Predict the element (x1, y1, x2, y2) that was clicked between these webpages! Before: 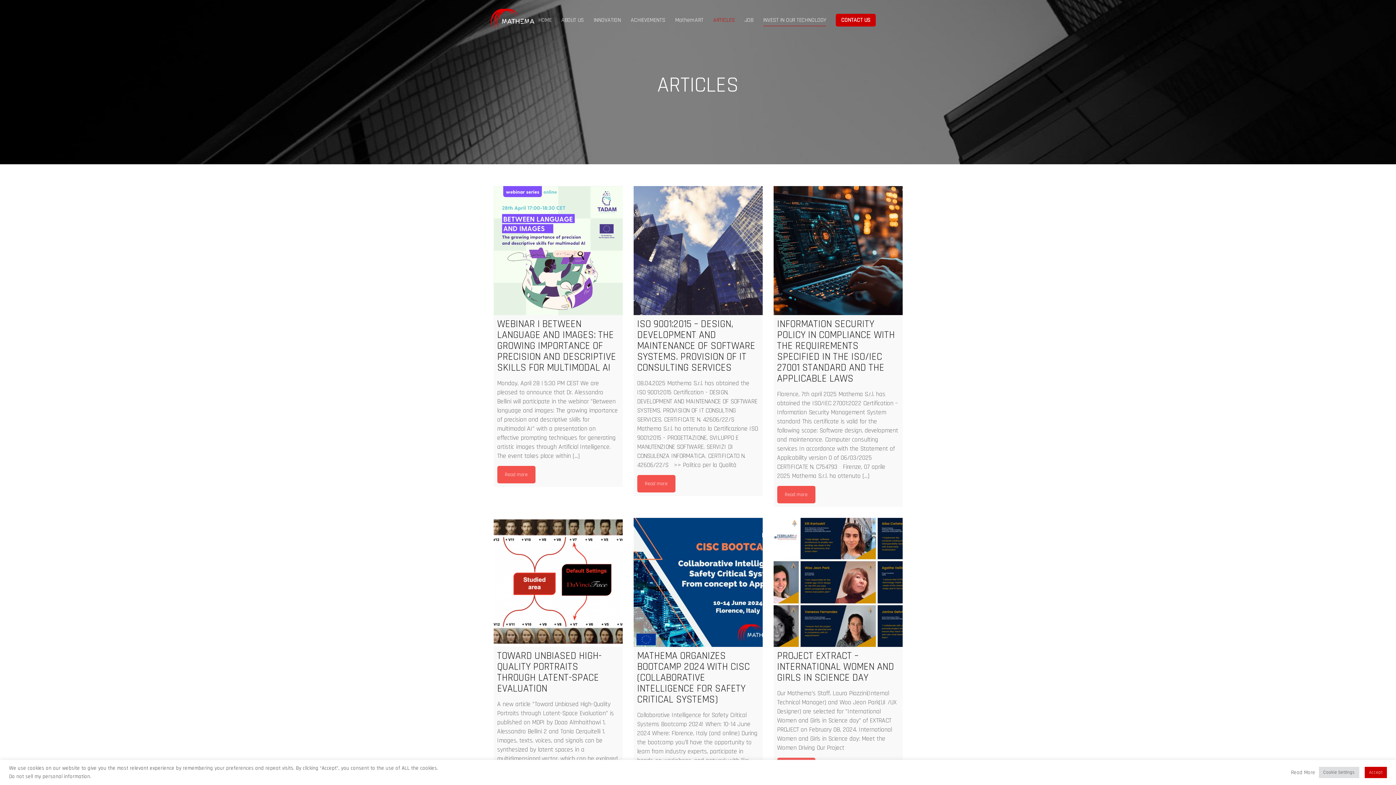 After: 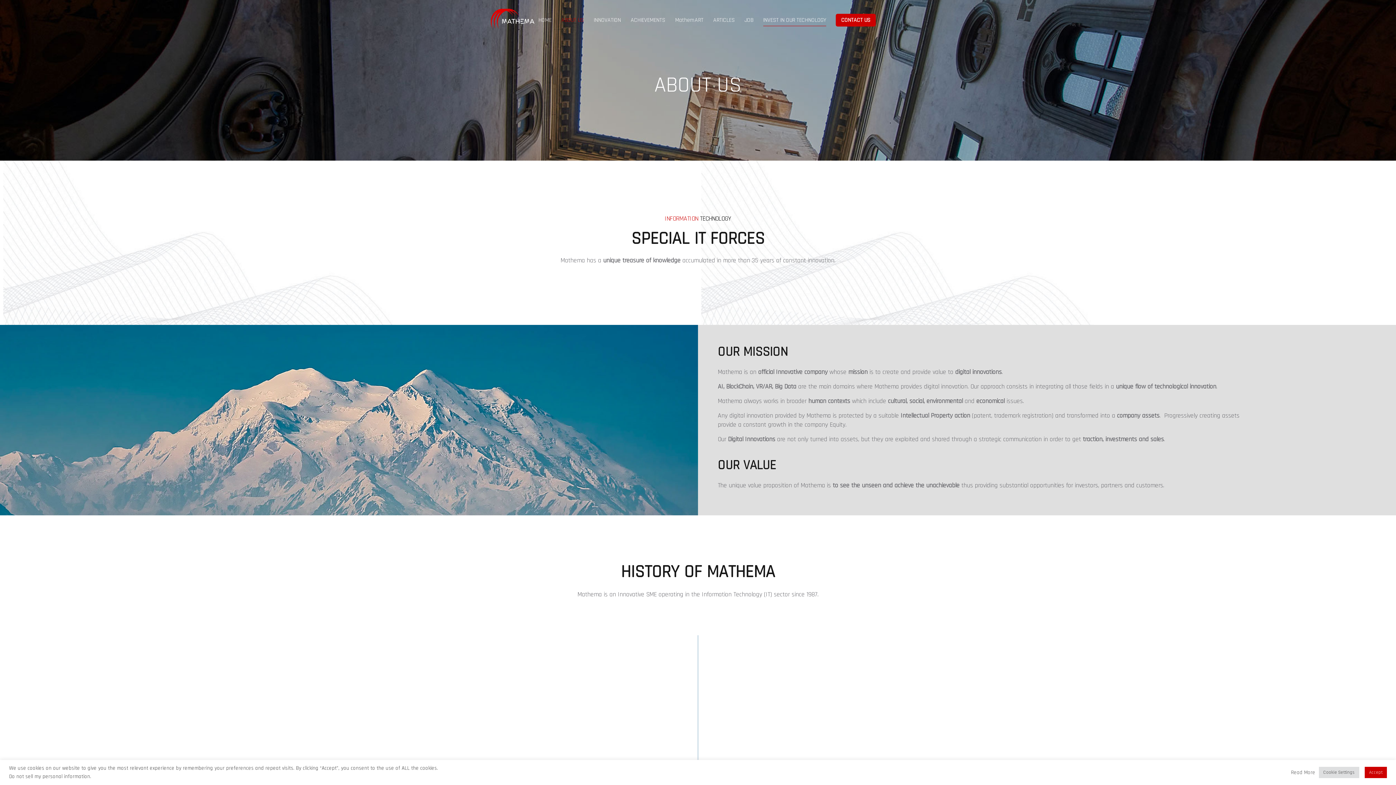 Action: bbox: (561, 15, 584, 24) label: ABOUT US